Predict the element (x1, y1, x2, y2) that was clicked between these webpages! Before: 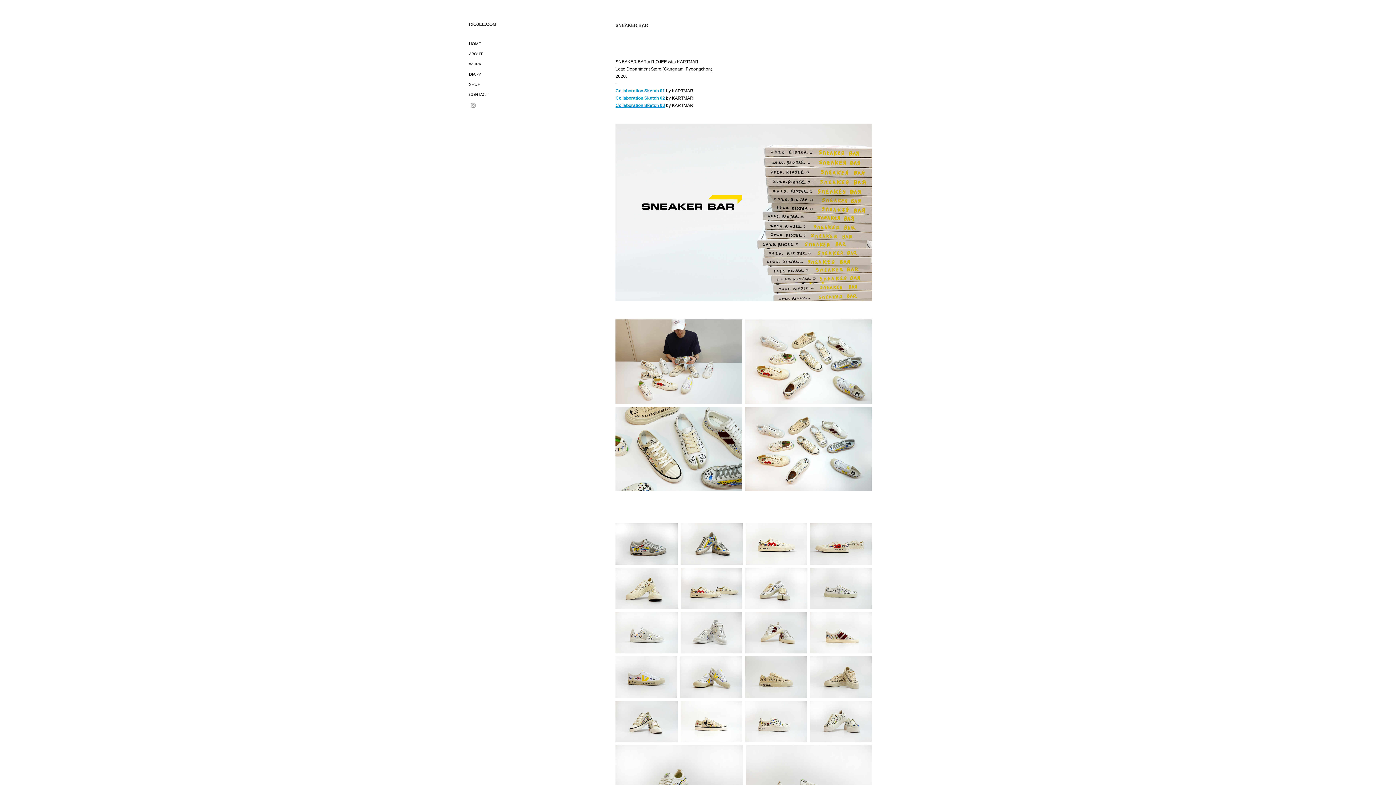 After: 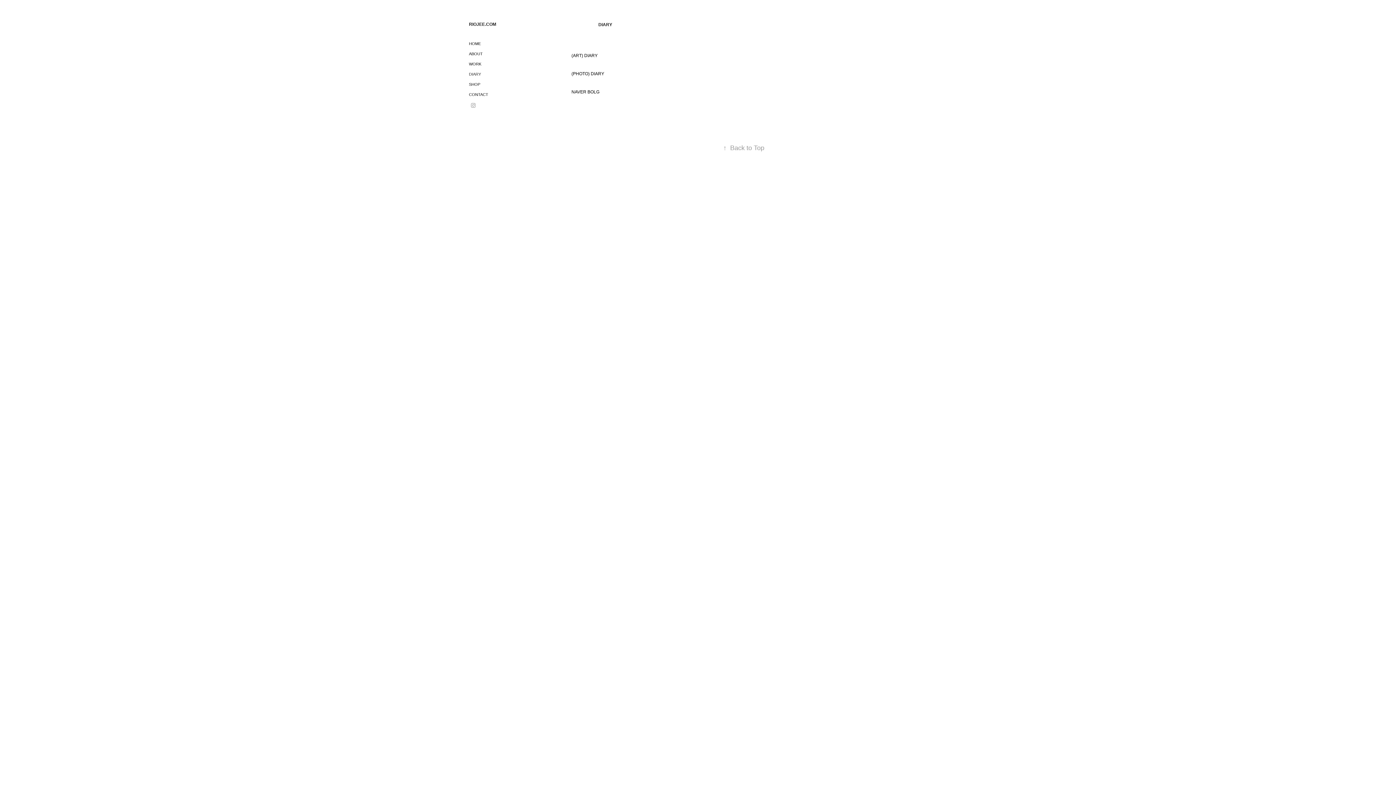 Action: bbox: (469, 72, 481, 76) label: DIARY